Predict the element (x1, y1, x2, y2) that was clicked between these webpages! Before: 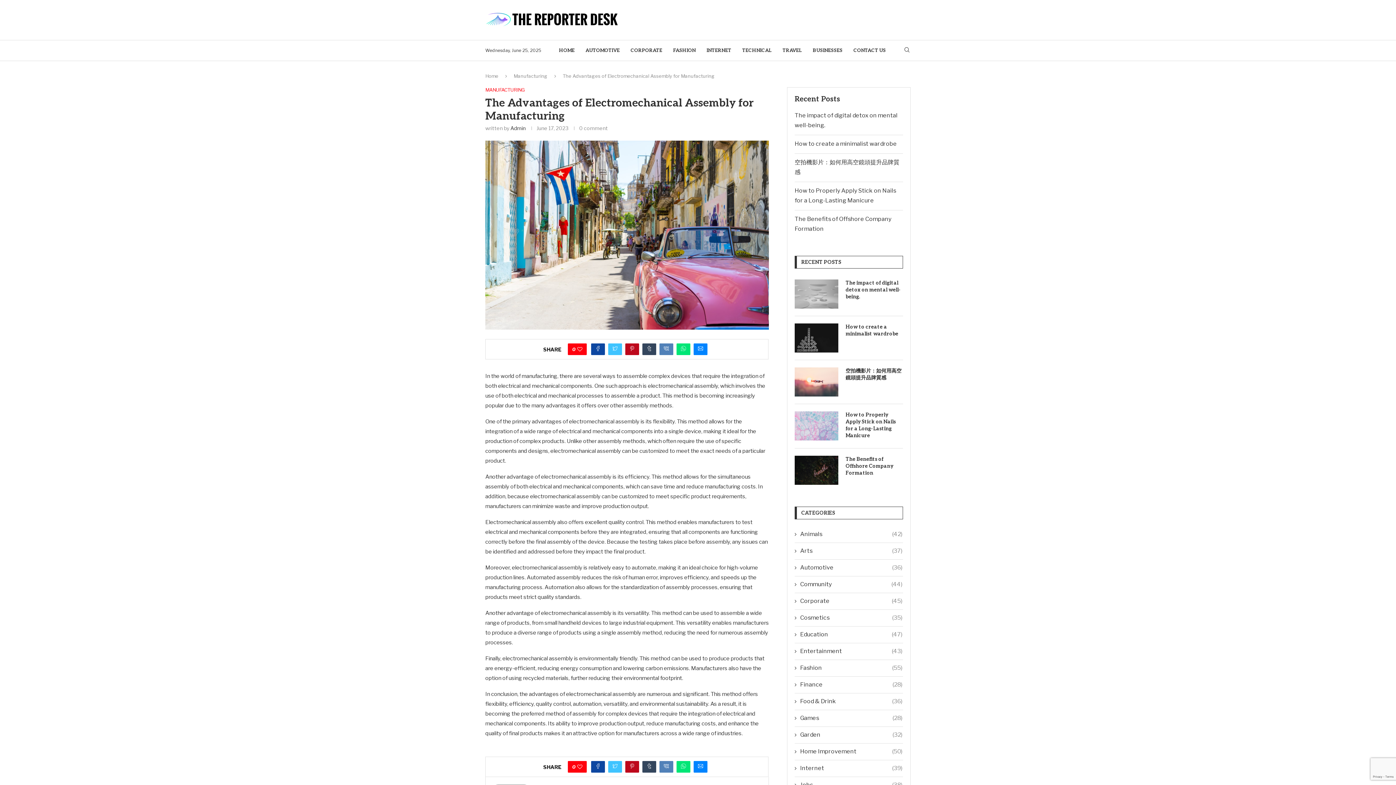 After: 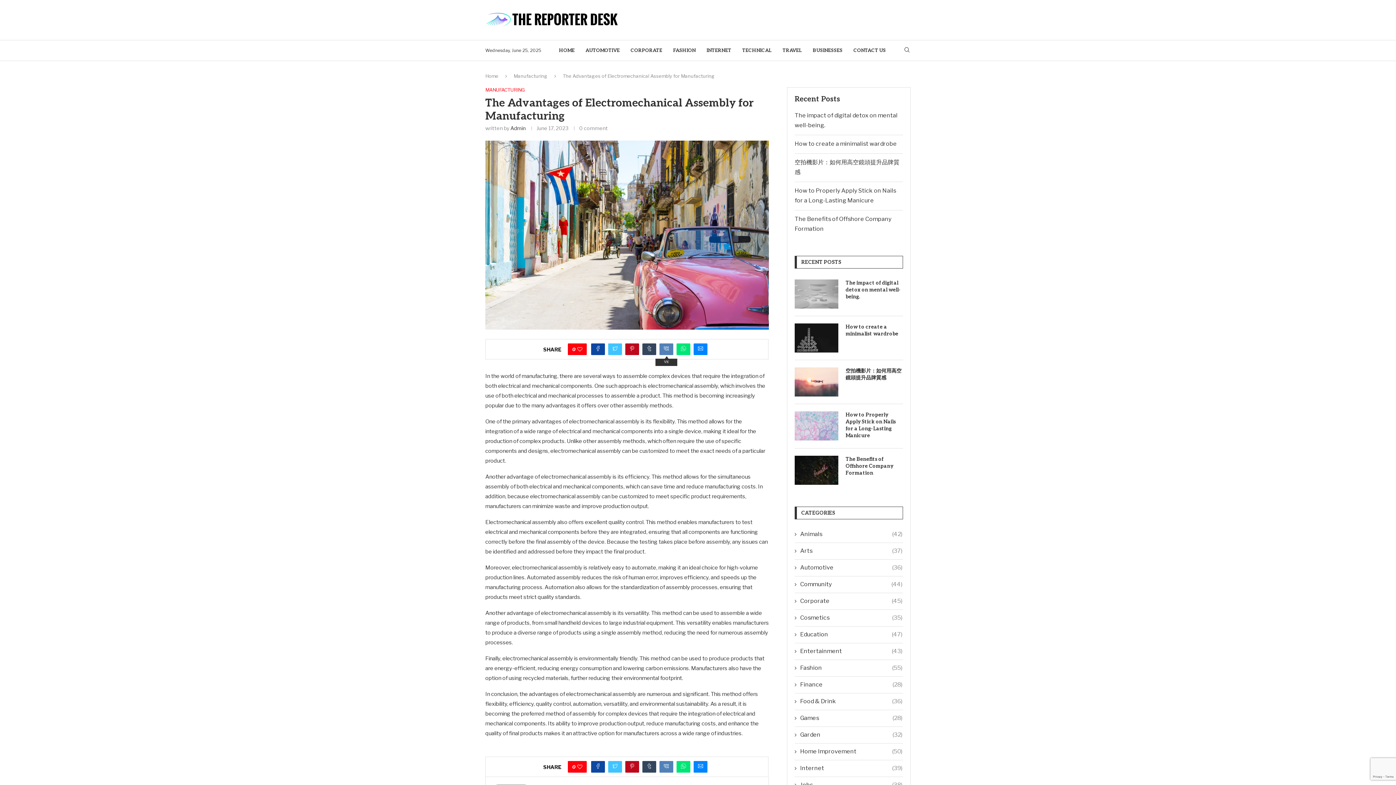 Action: bbox: (659, 343, 673, 355) label: Share on VK